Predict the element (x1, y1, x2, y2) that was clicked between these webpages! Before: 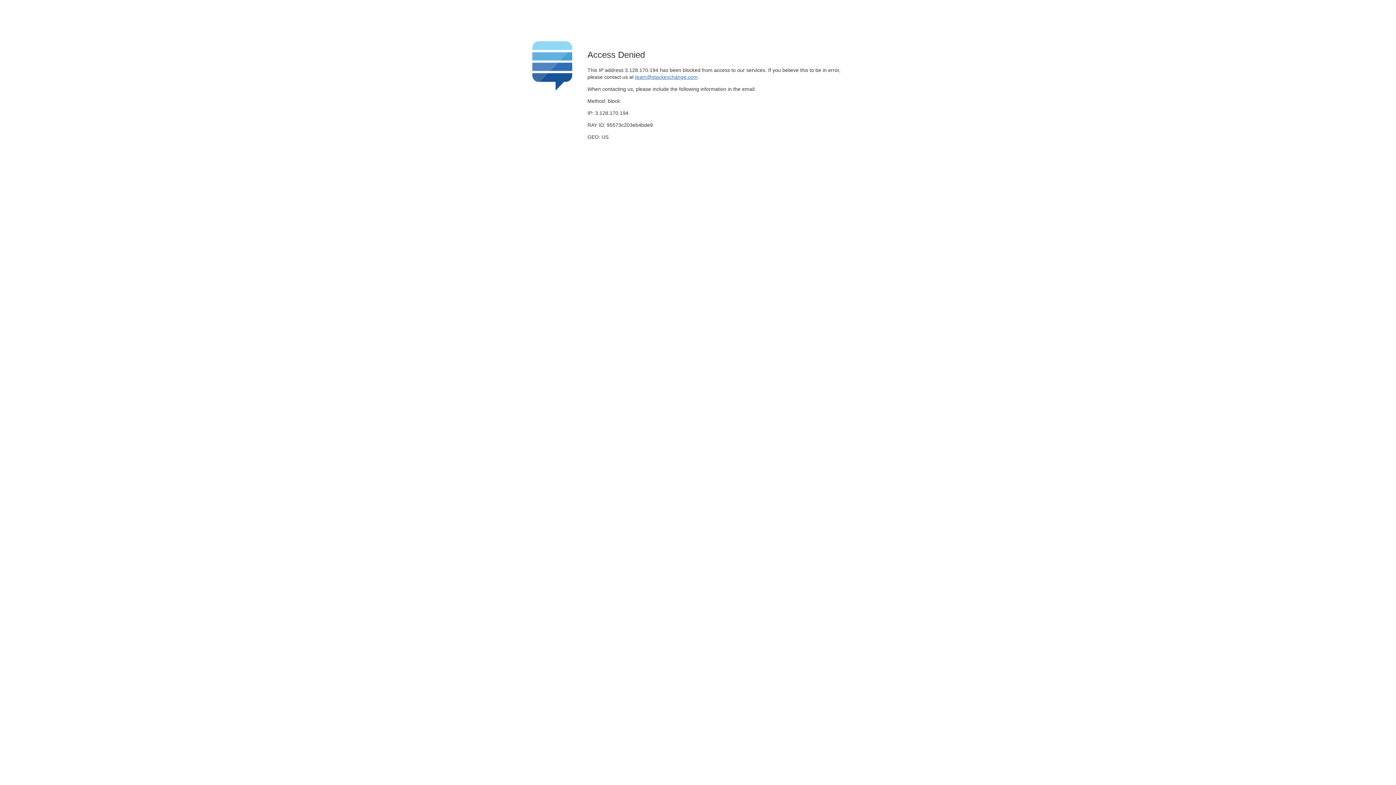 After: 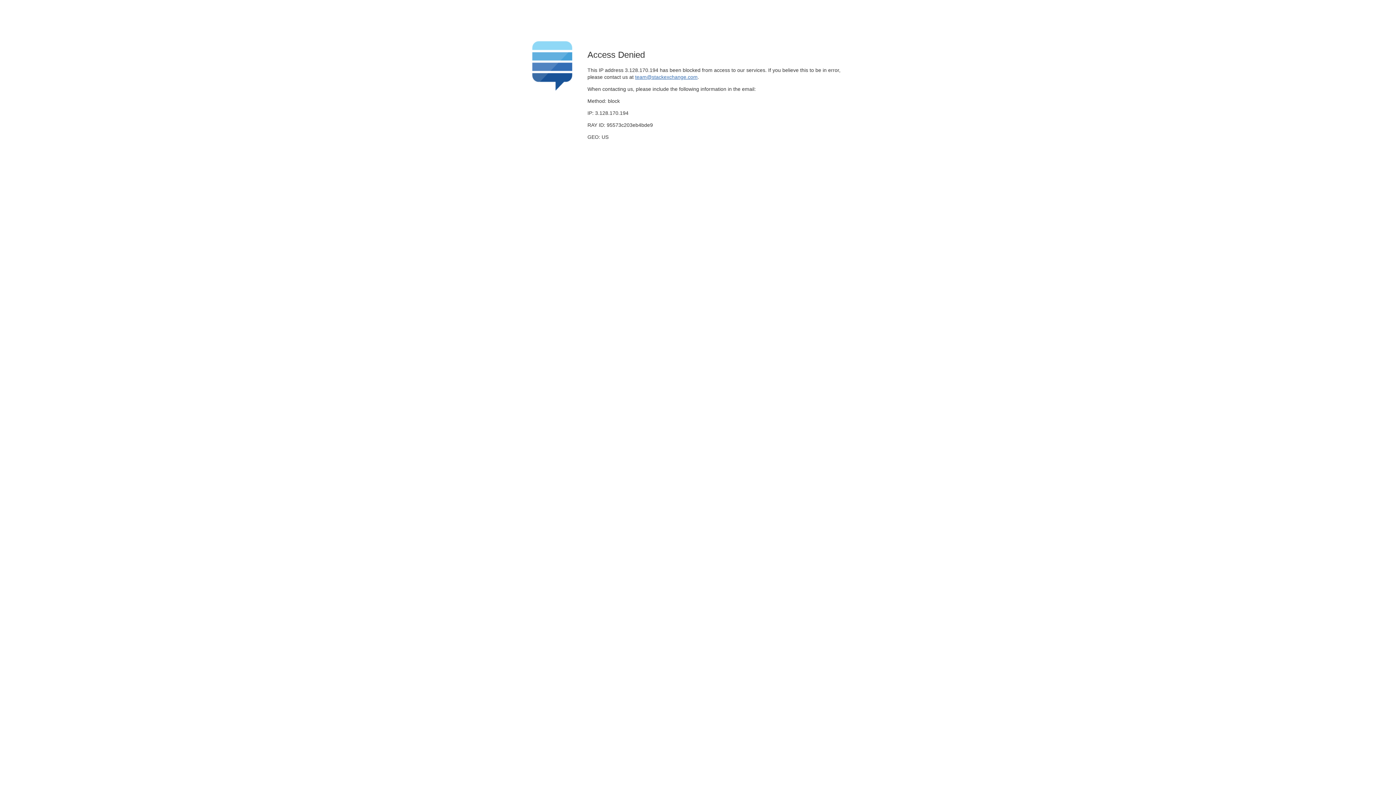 Action: bbox: (635, 74, 697, 79) label: team@stackexchange.com